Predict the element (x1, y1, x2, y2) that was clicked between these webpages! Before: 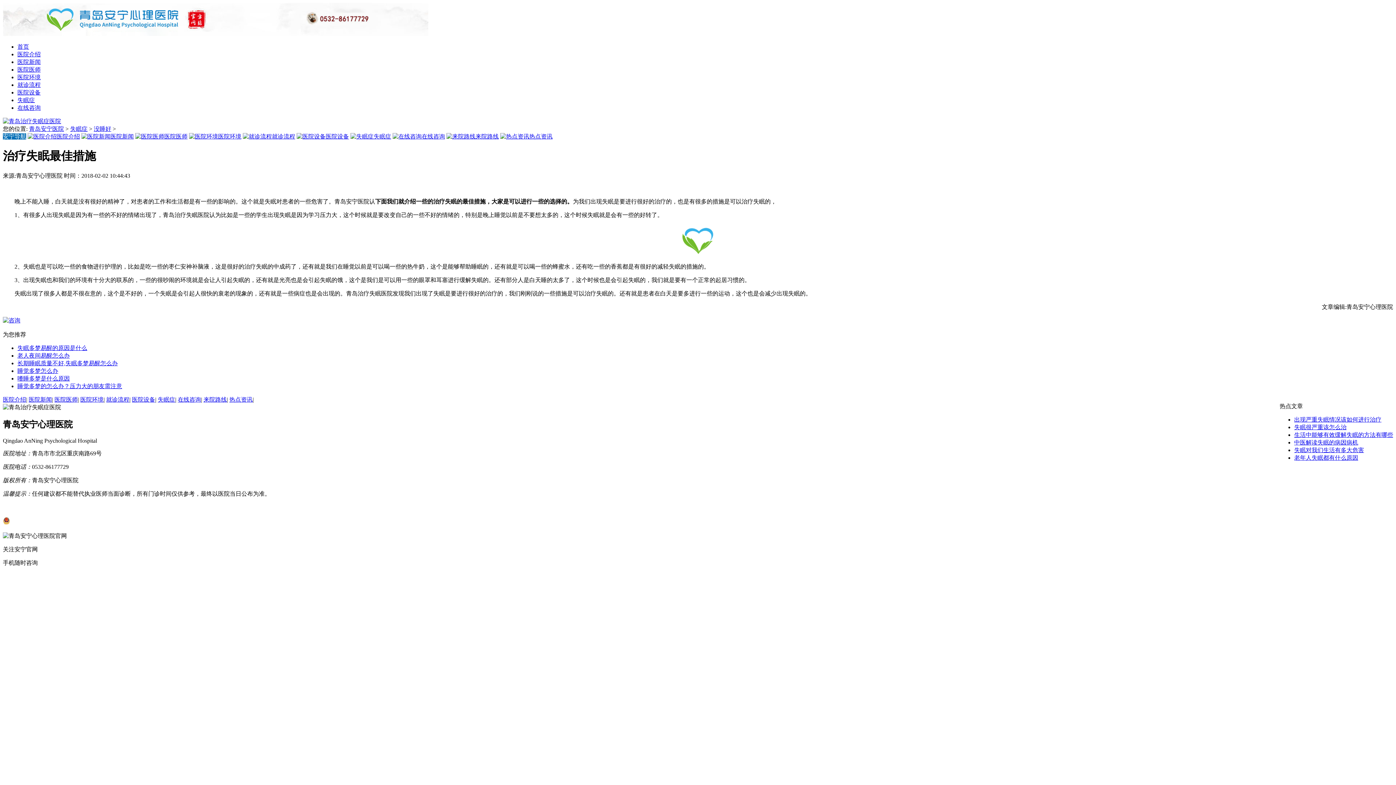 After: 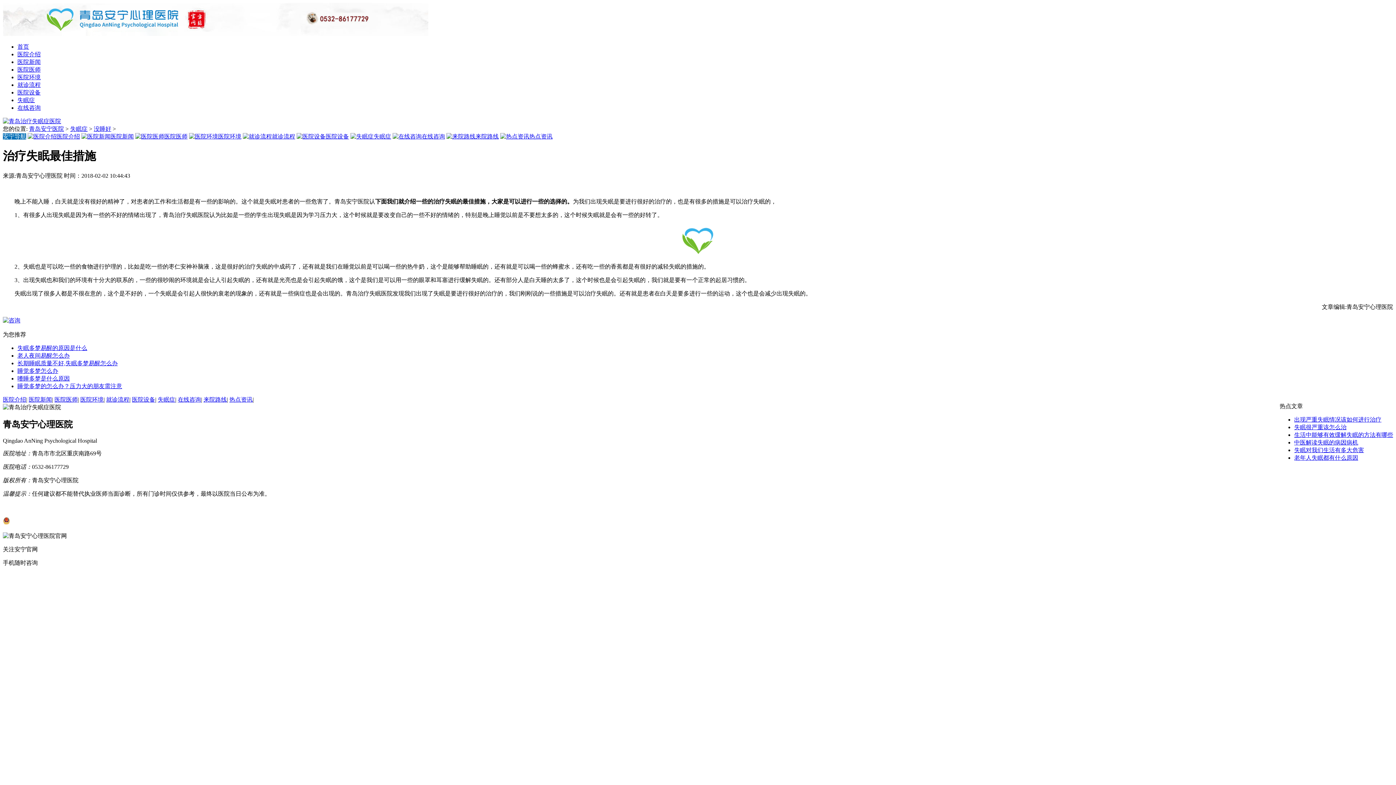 Action: label: 热点资讯 bbox: (500, 133, 552, 139)